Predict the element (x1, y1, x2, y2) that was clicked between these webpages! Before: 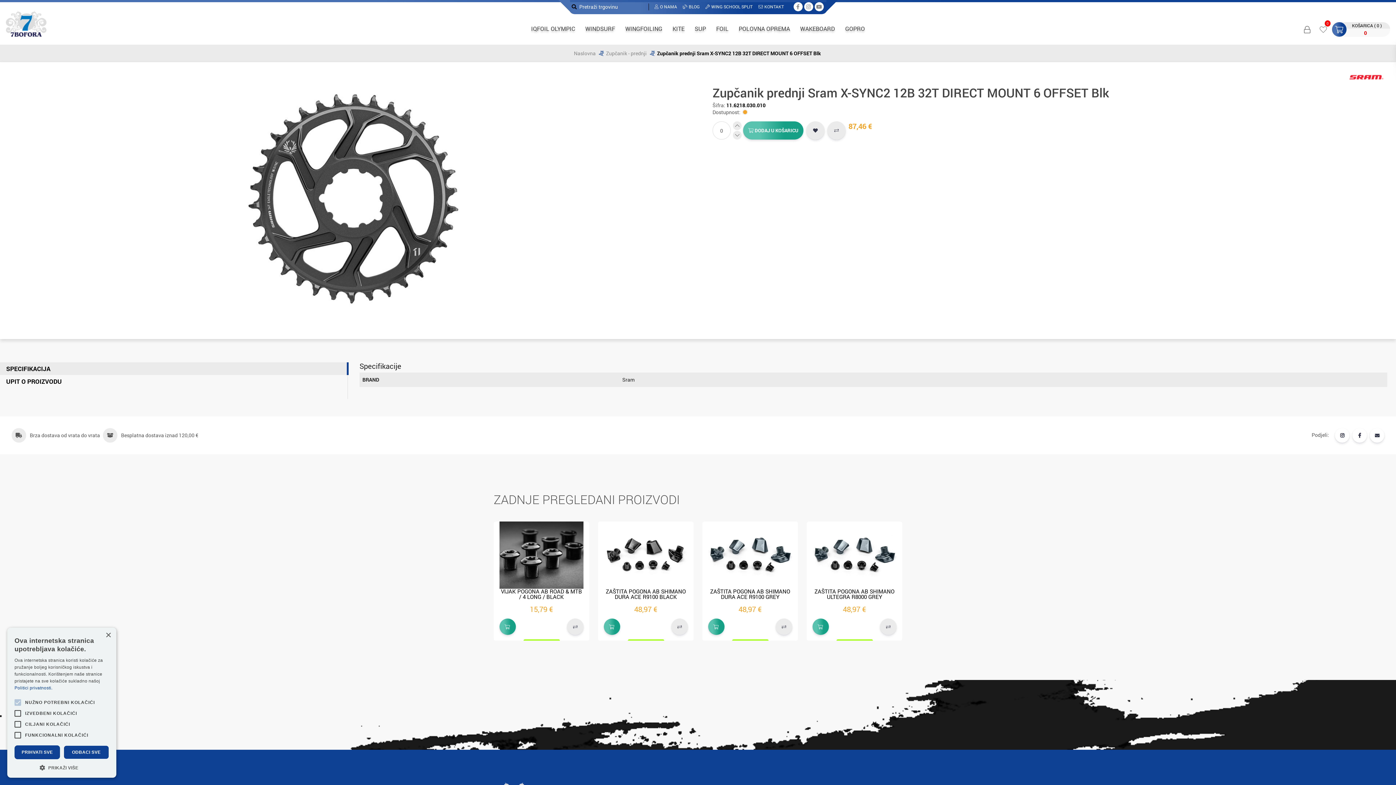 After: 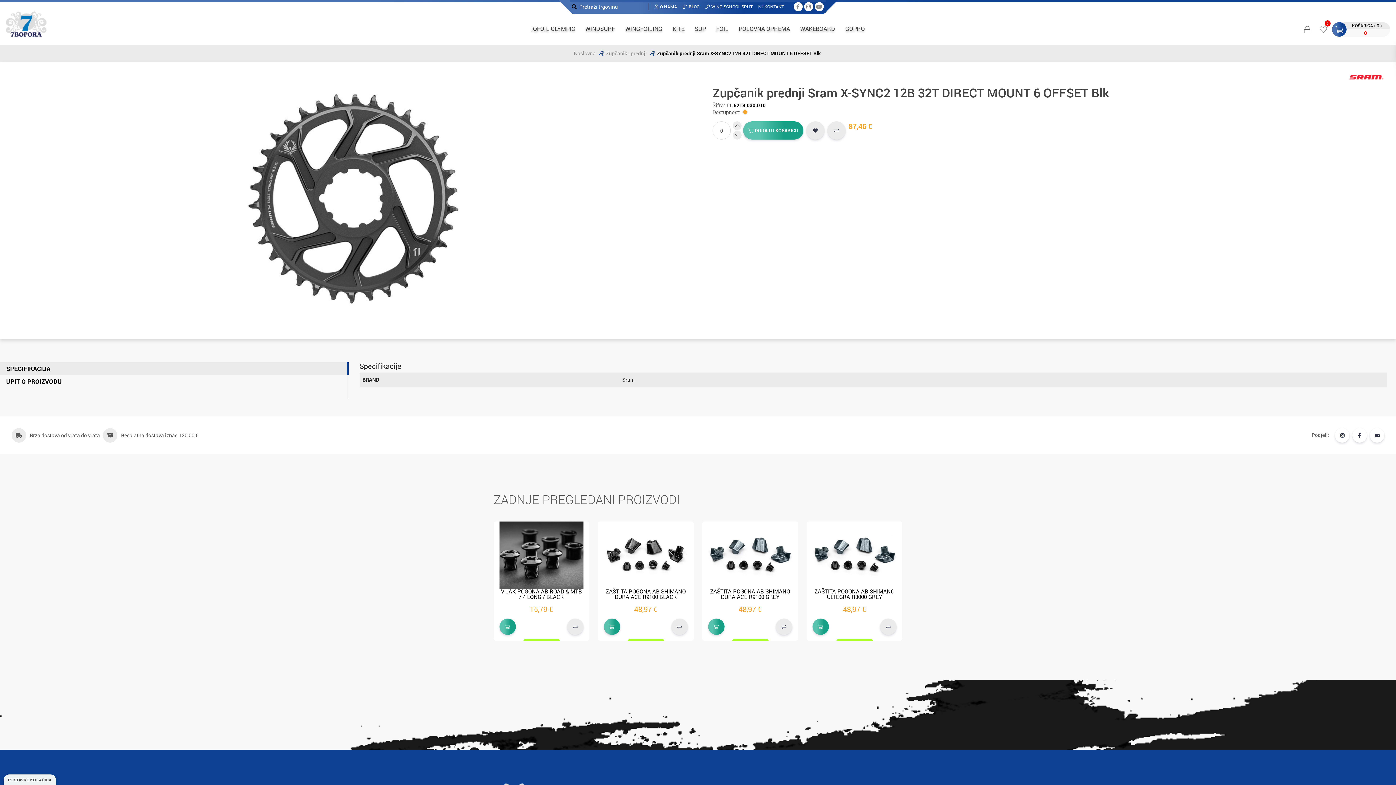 Action: label: ODBACI SVE bbox: (63, 745, 109, 759)